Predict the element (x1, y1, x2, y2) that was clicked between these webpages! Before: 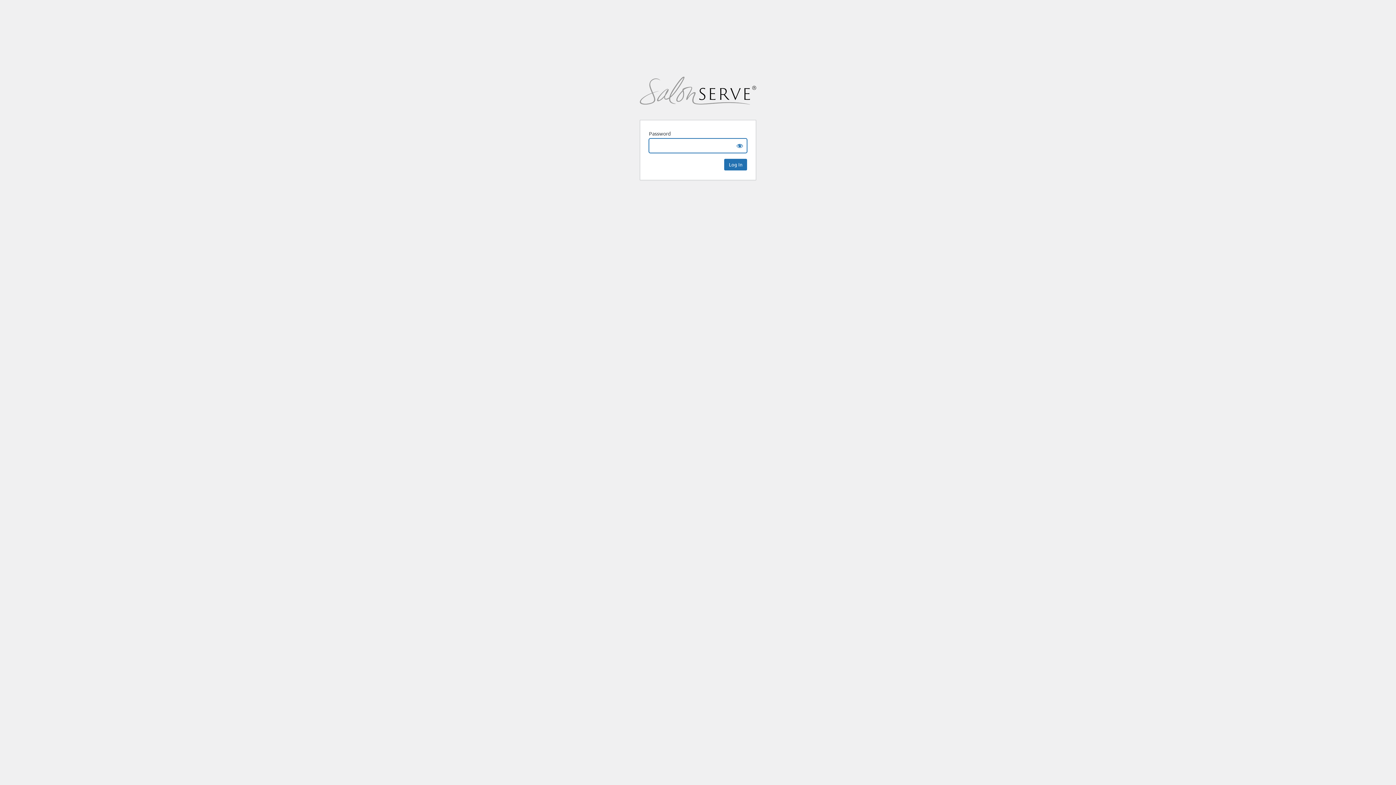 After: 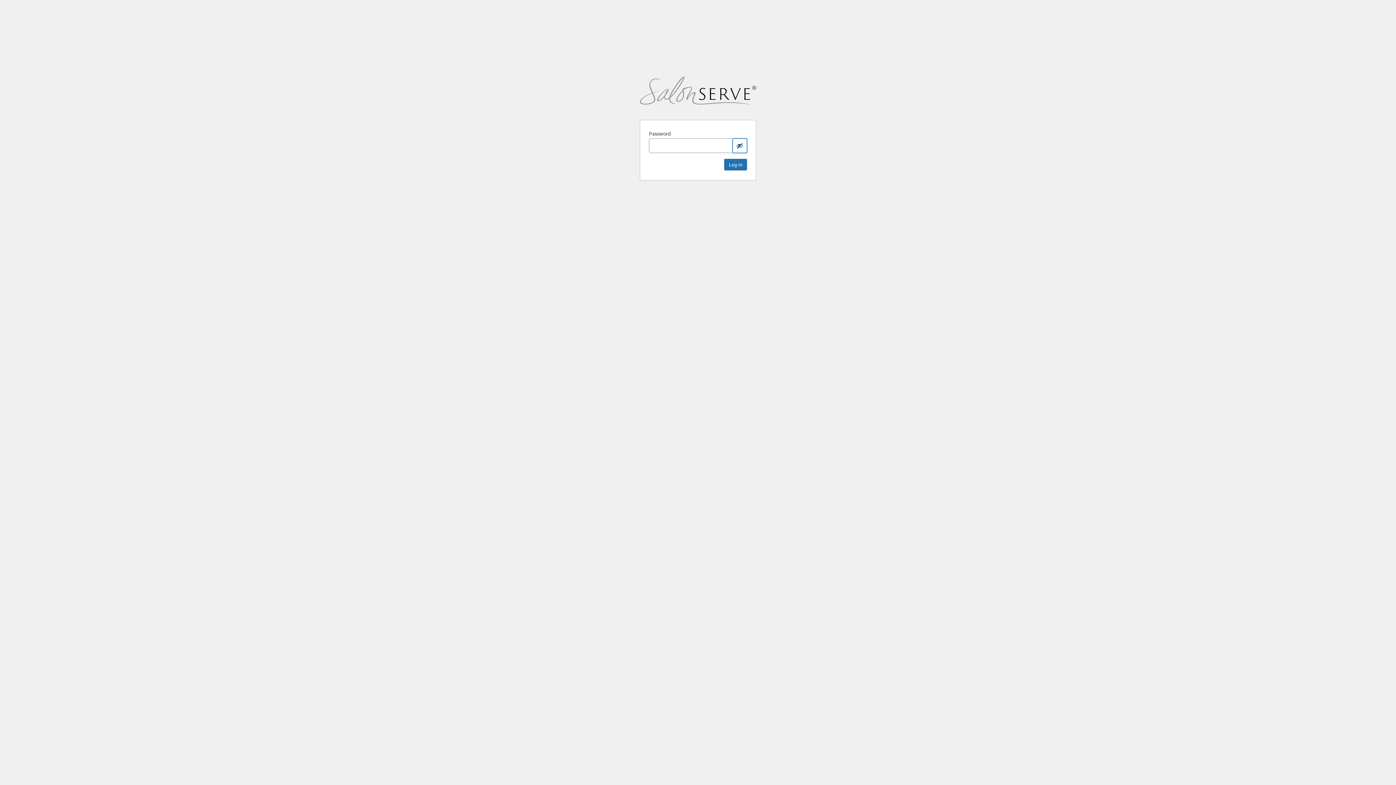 Action: bbox: (732, 138, 747, 153) label: Show password